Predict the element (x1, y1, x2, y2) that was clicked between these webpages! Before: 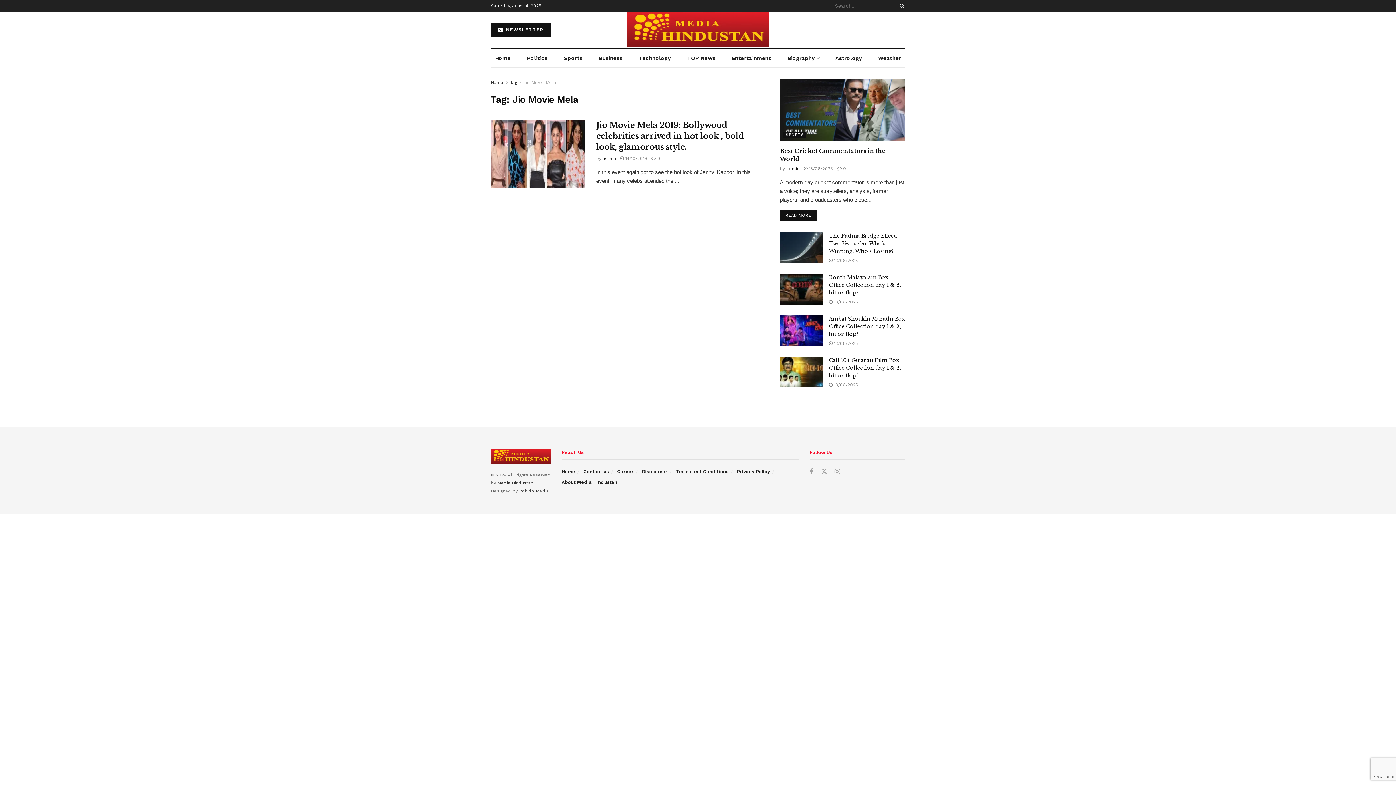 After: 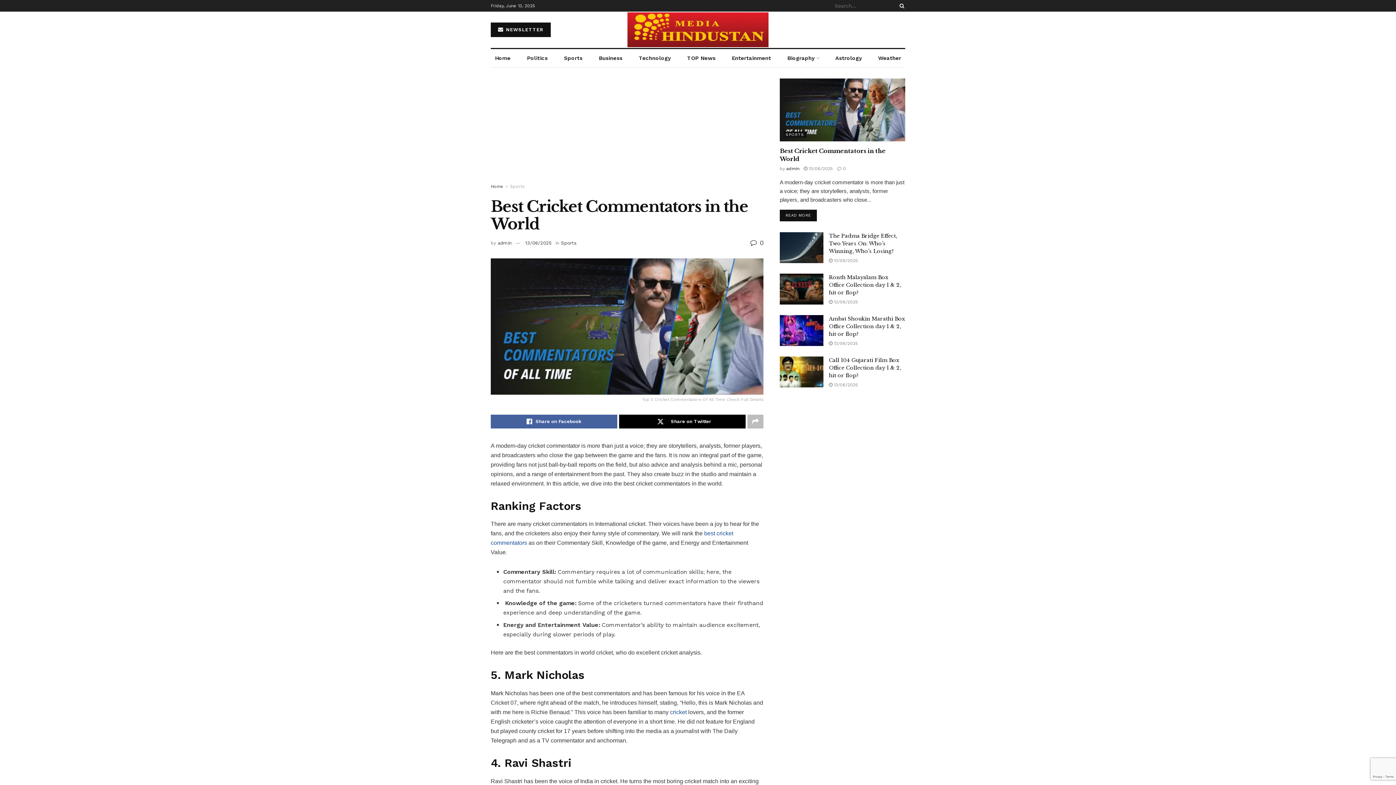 Action: label:  13/06/2025 bbox: (804, 166, 833, 171)